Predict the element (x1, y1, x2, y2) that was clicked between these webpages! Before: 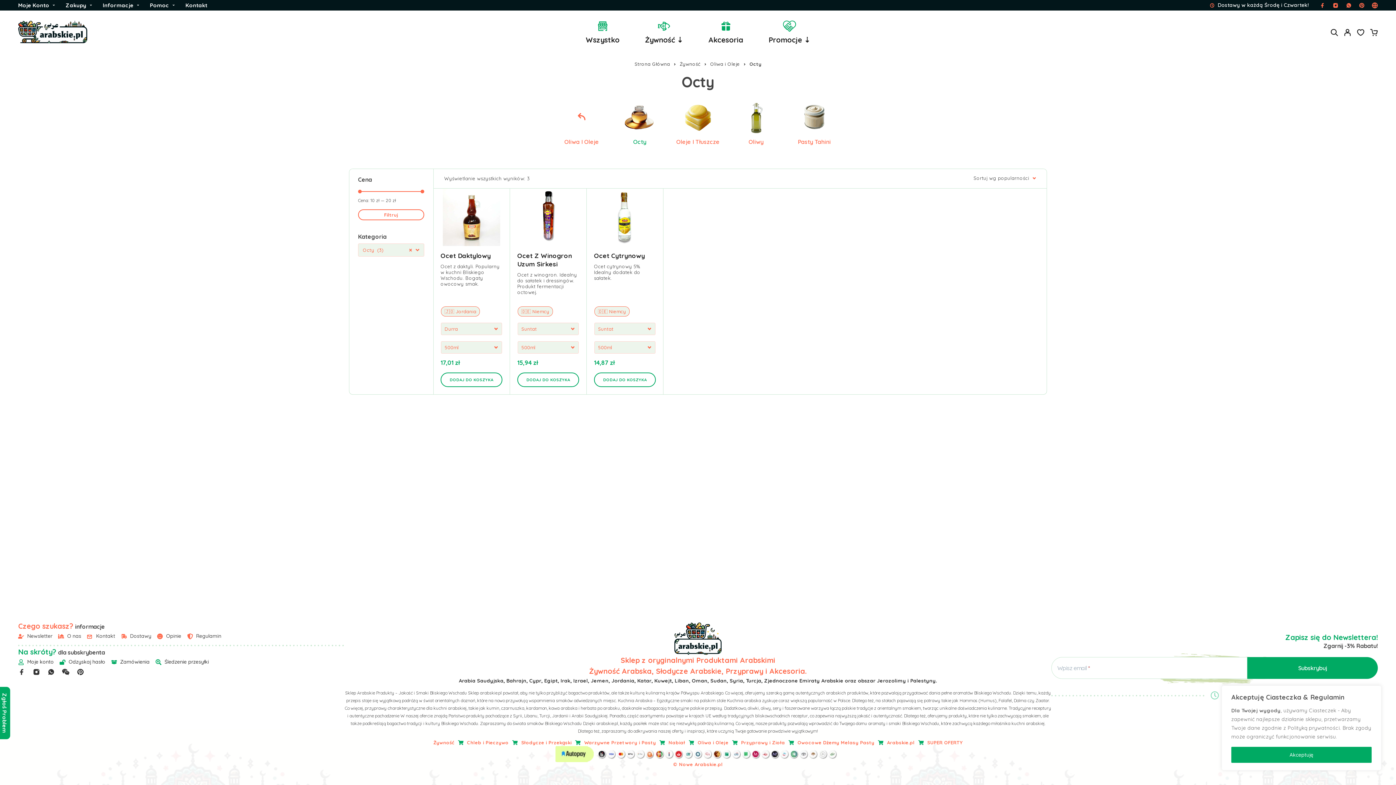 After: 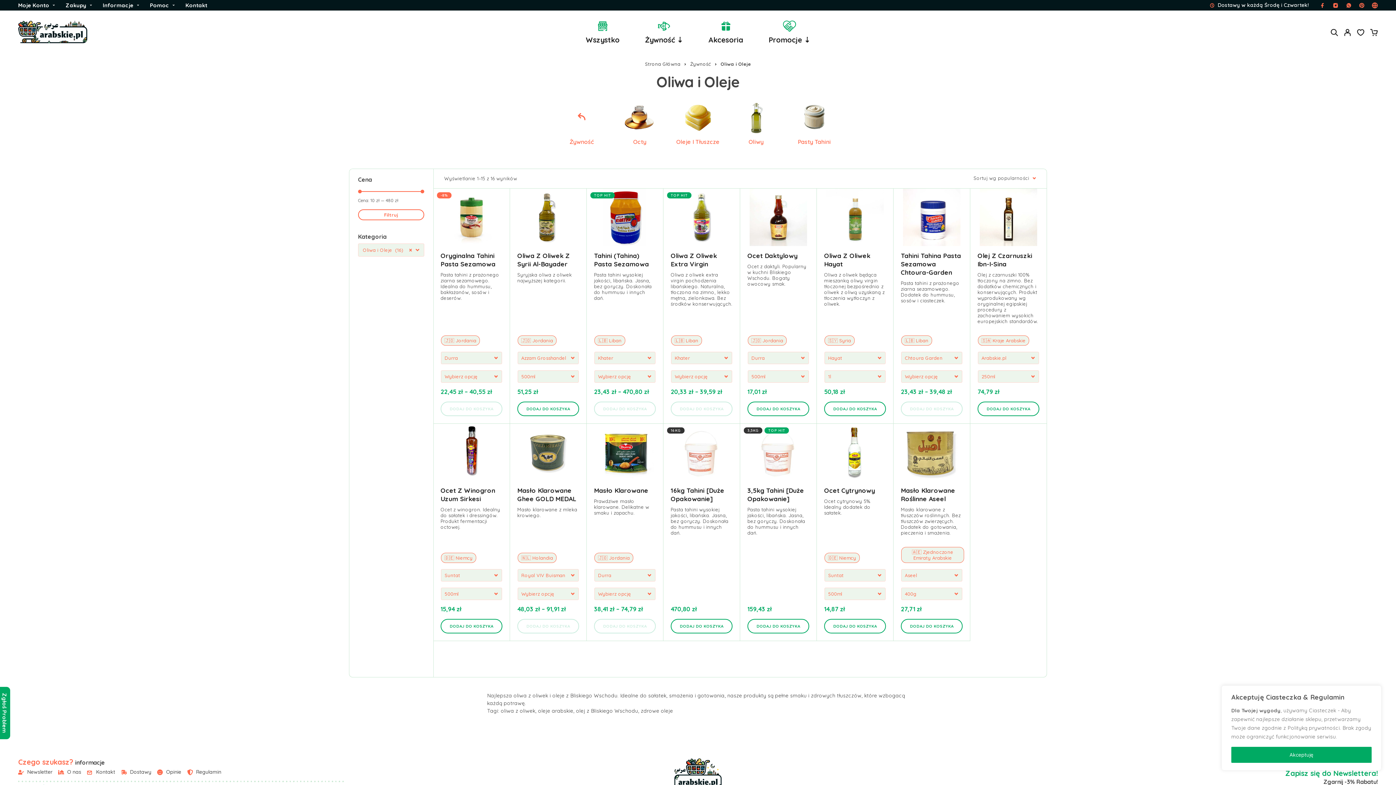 Action: bbox: (556, 115, 607, 145) label: Oliwa I Oleje